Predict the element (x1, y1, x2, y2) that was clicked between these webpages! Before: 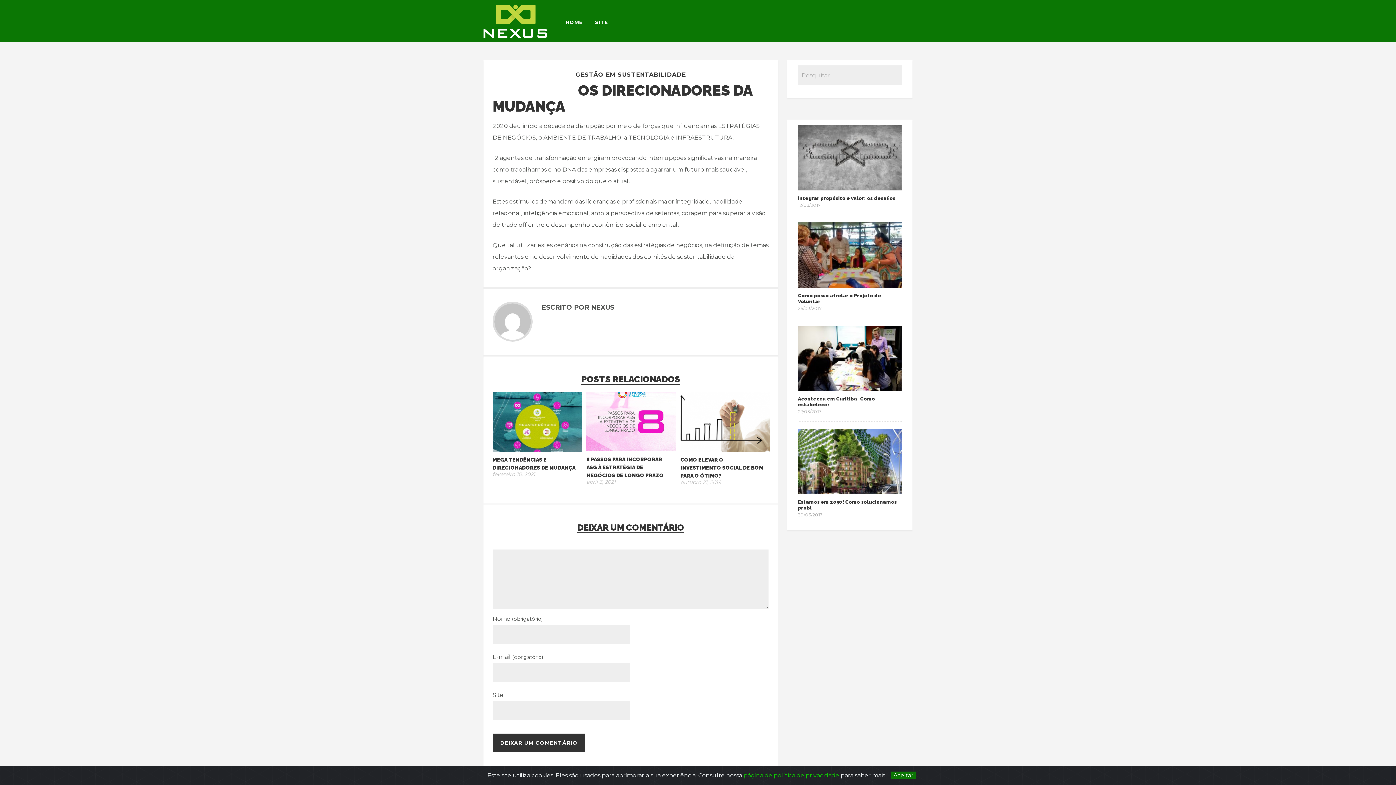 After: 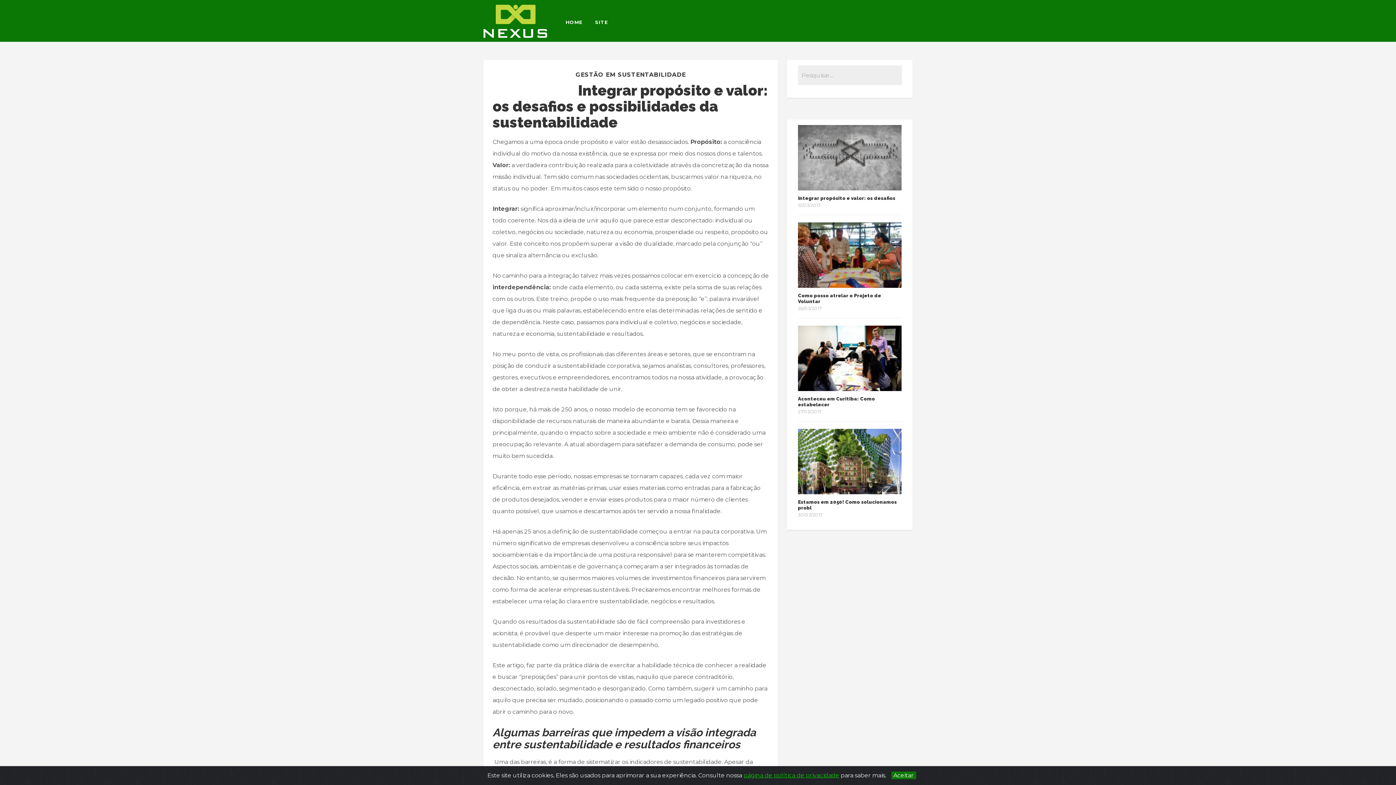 Action: bbox: (798, 185, 901, 192)